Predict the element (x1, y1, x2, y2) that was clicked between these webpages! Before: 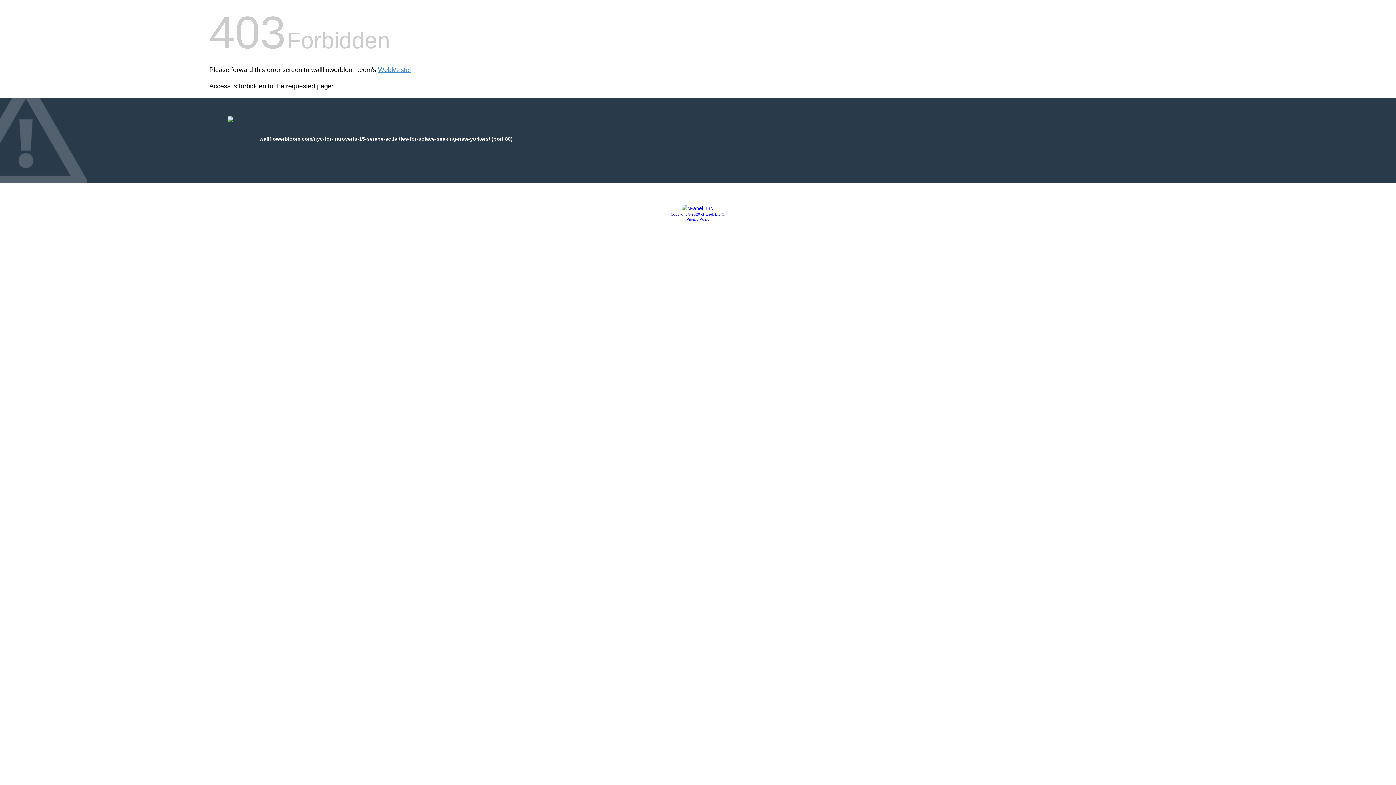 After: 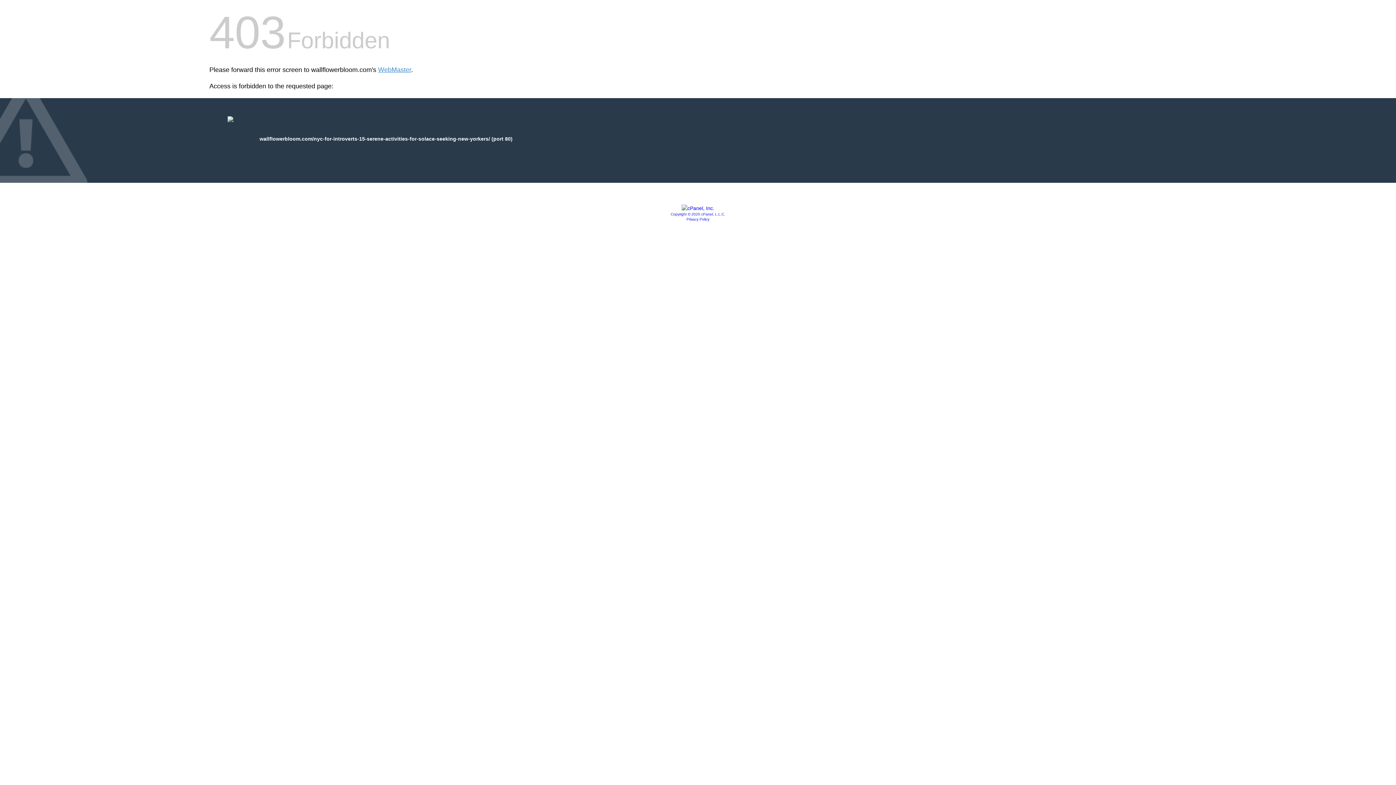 Action: bbox: (681, 205, 714, 211)